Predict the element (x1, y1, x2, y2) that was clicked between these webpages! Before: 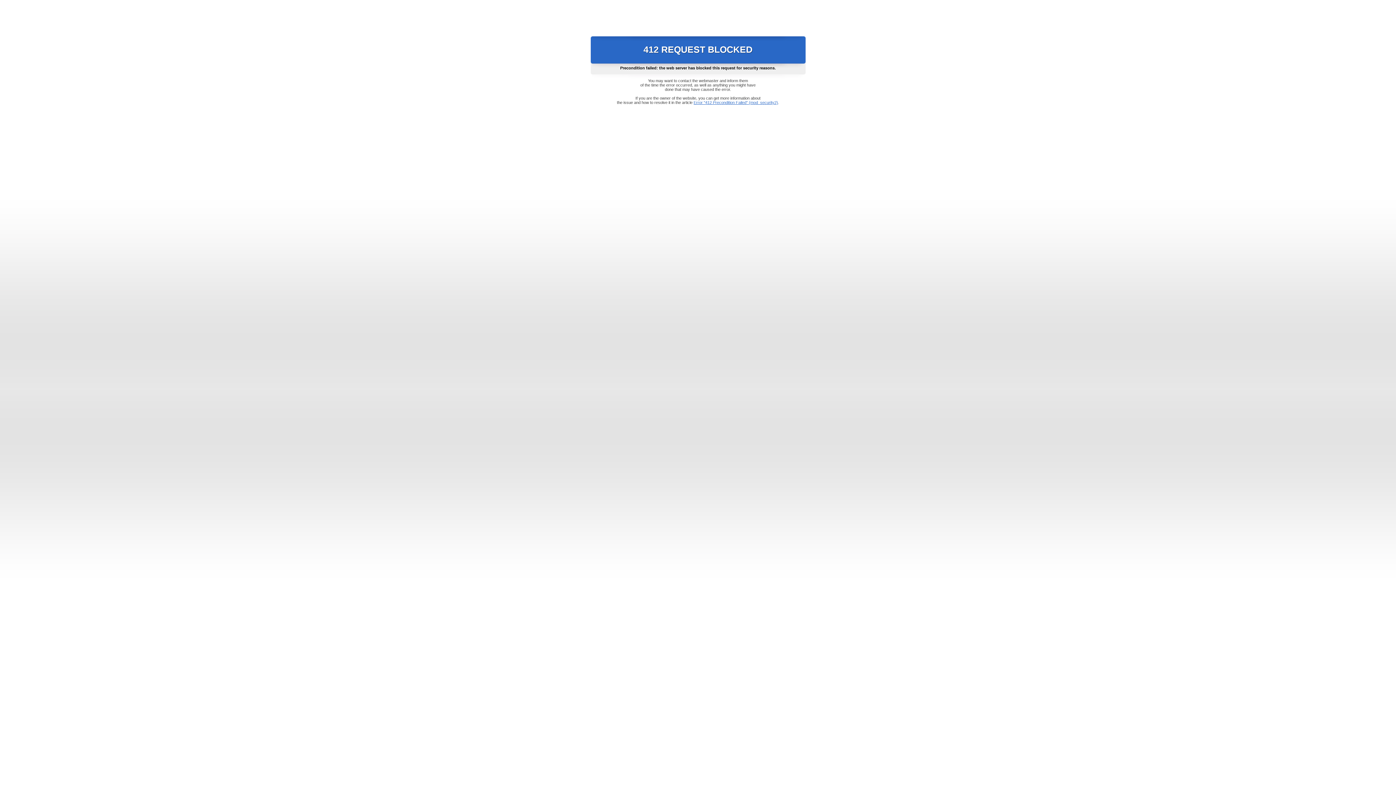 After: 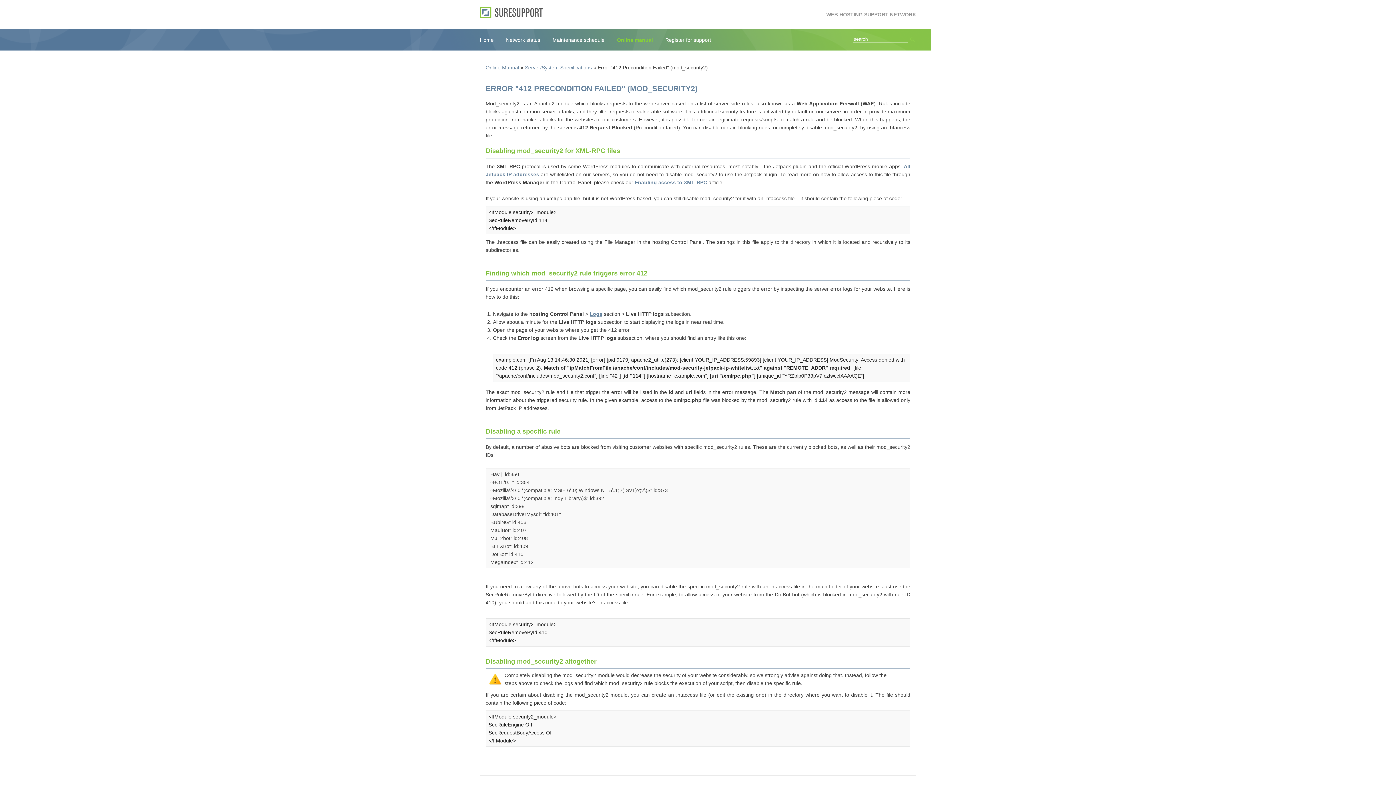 Action: bbox: (693, 100, 778, 104) label: Error "412 Precondition Failed" (mod_security2)